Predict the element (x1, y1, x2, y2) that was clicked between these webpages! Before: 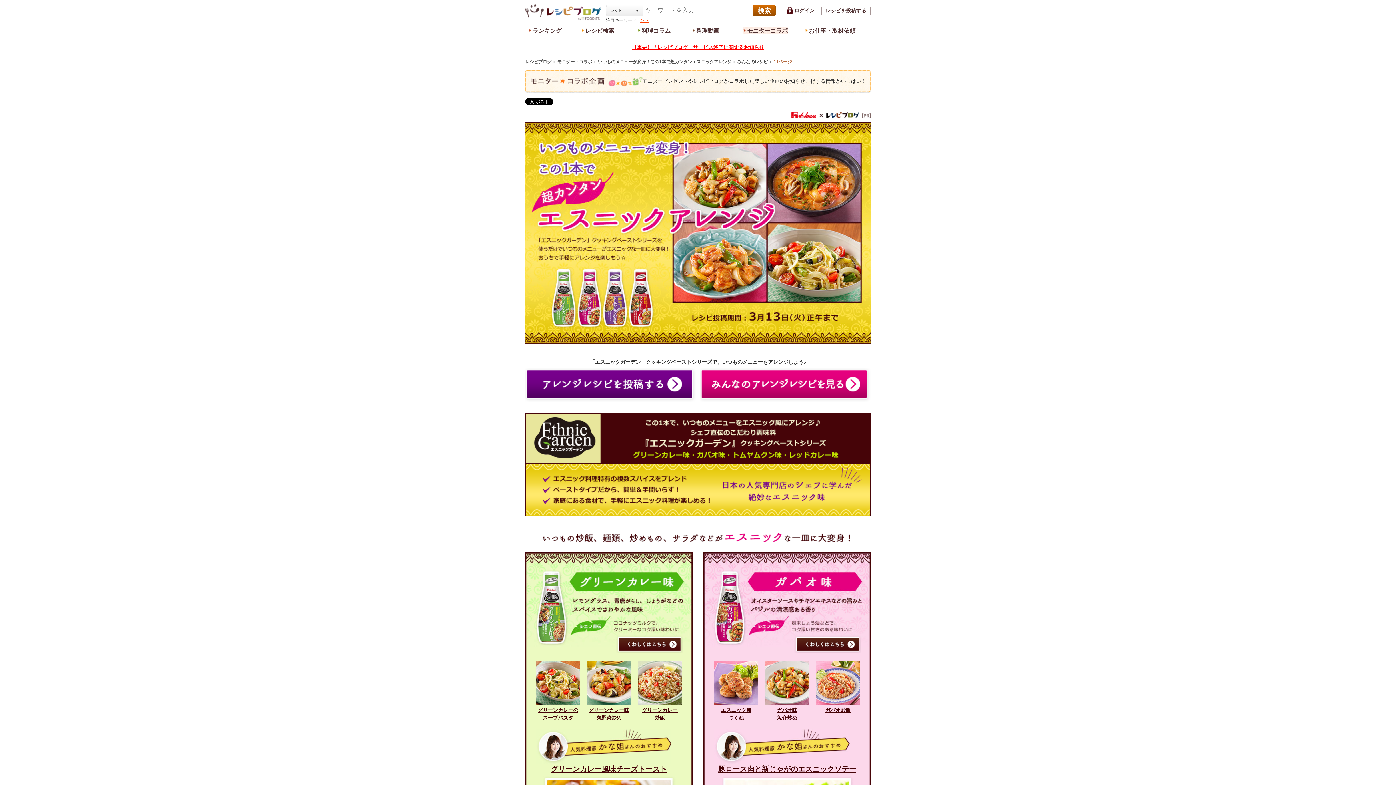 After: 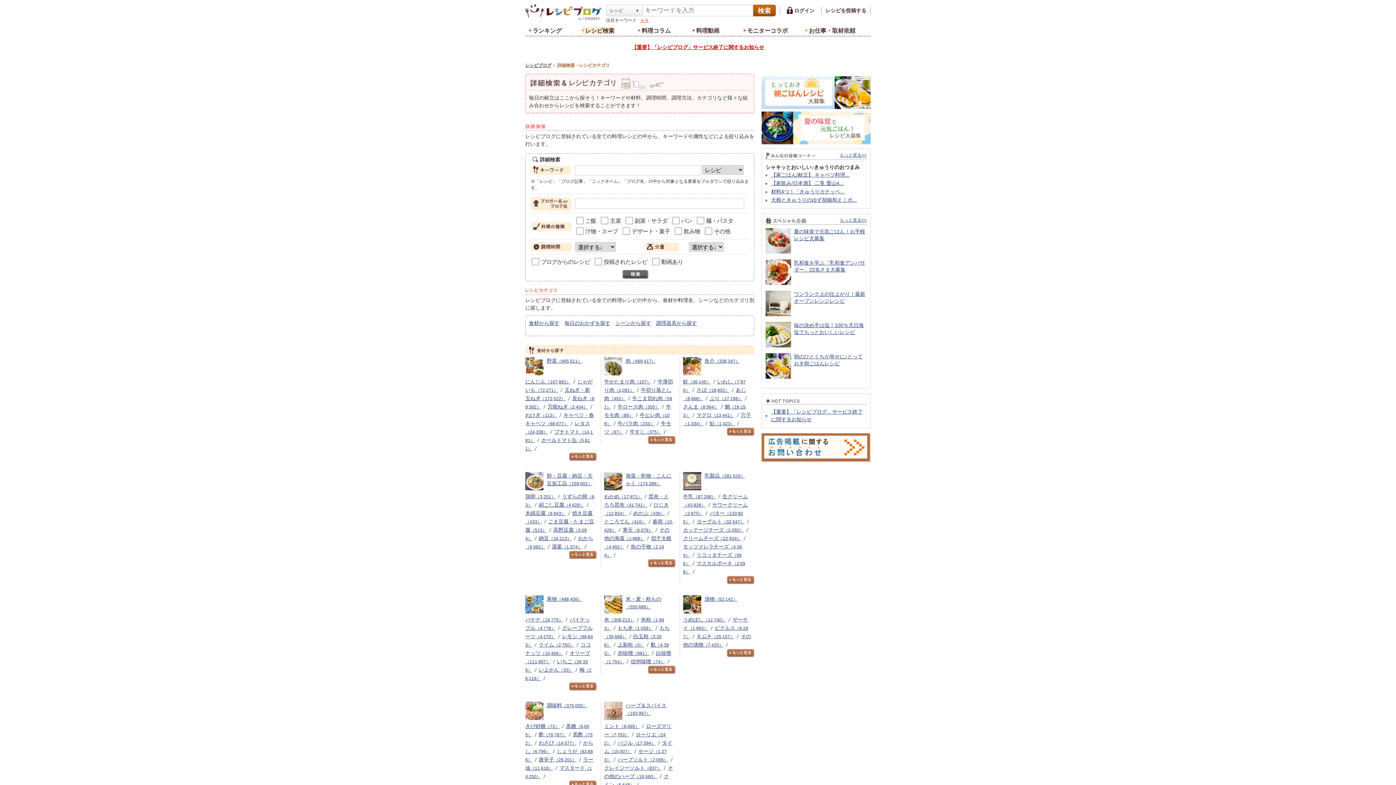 Action: bbox: (581, 28, 614, 33) label: レシピ検索